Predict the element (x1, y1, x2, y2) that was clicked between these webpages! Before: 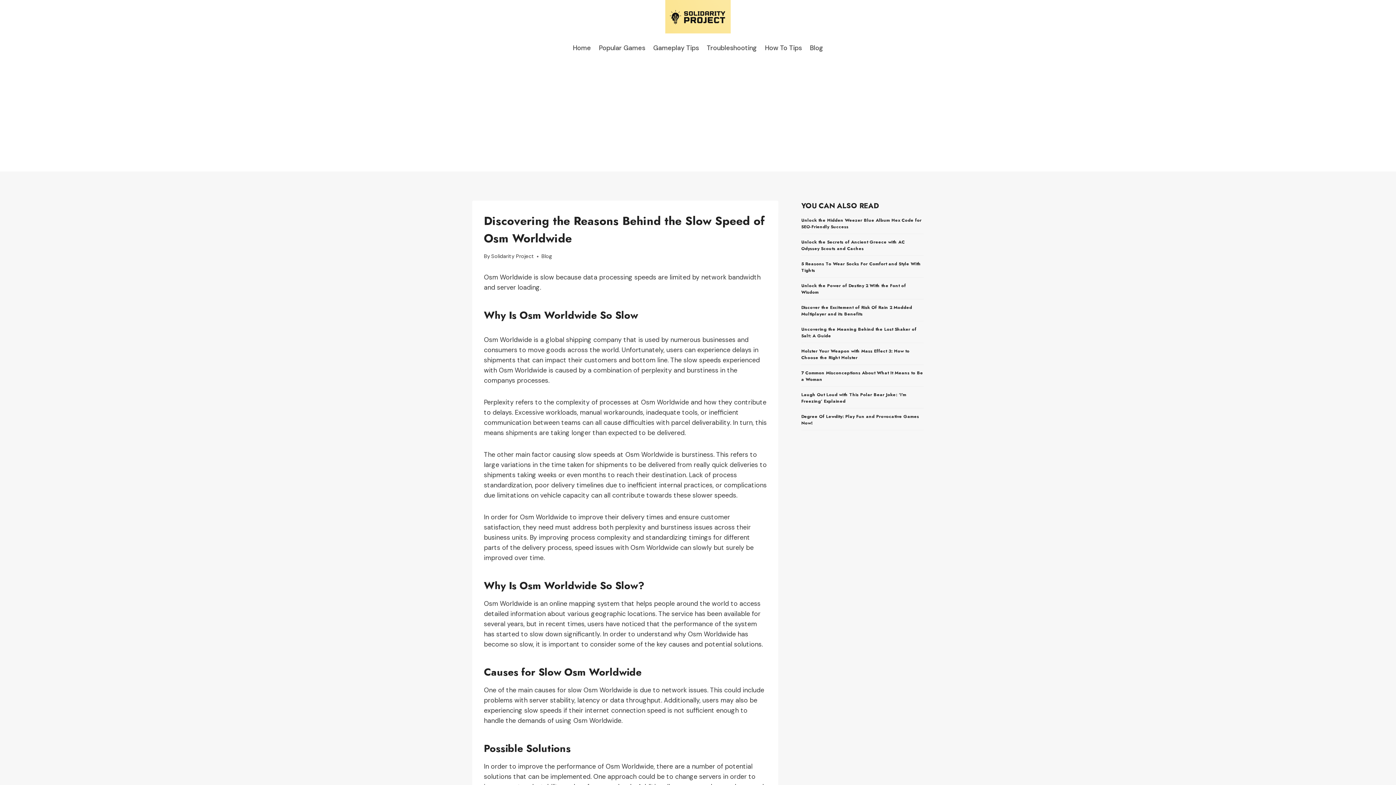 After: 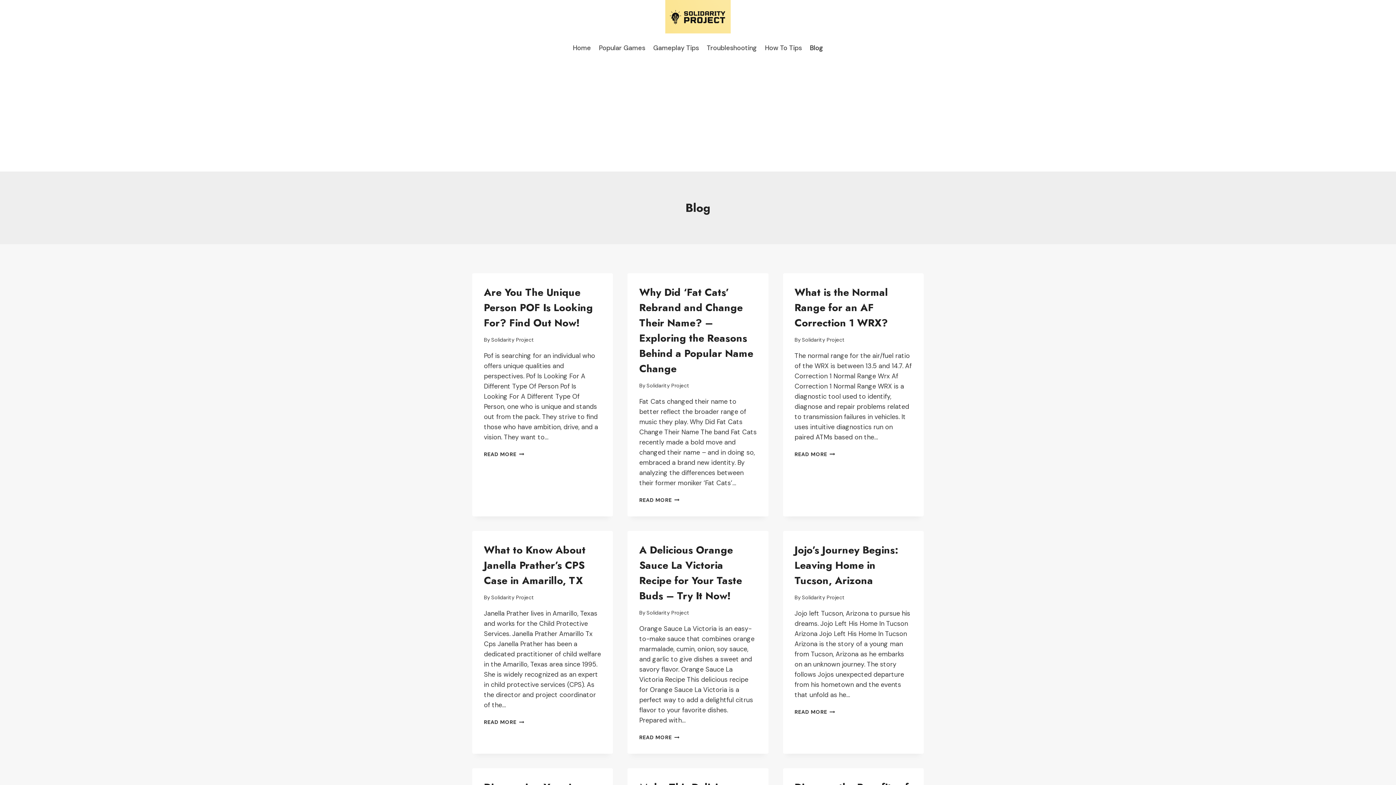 Action: bbox: (806, 38, 827, 56) label: Blog